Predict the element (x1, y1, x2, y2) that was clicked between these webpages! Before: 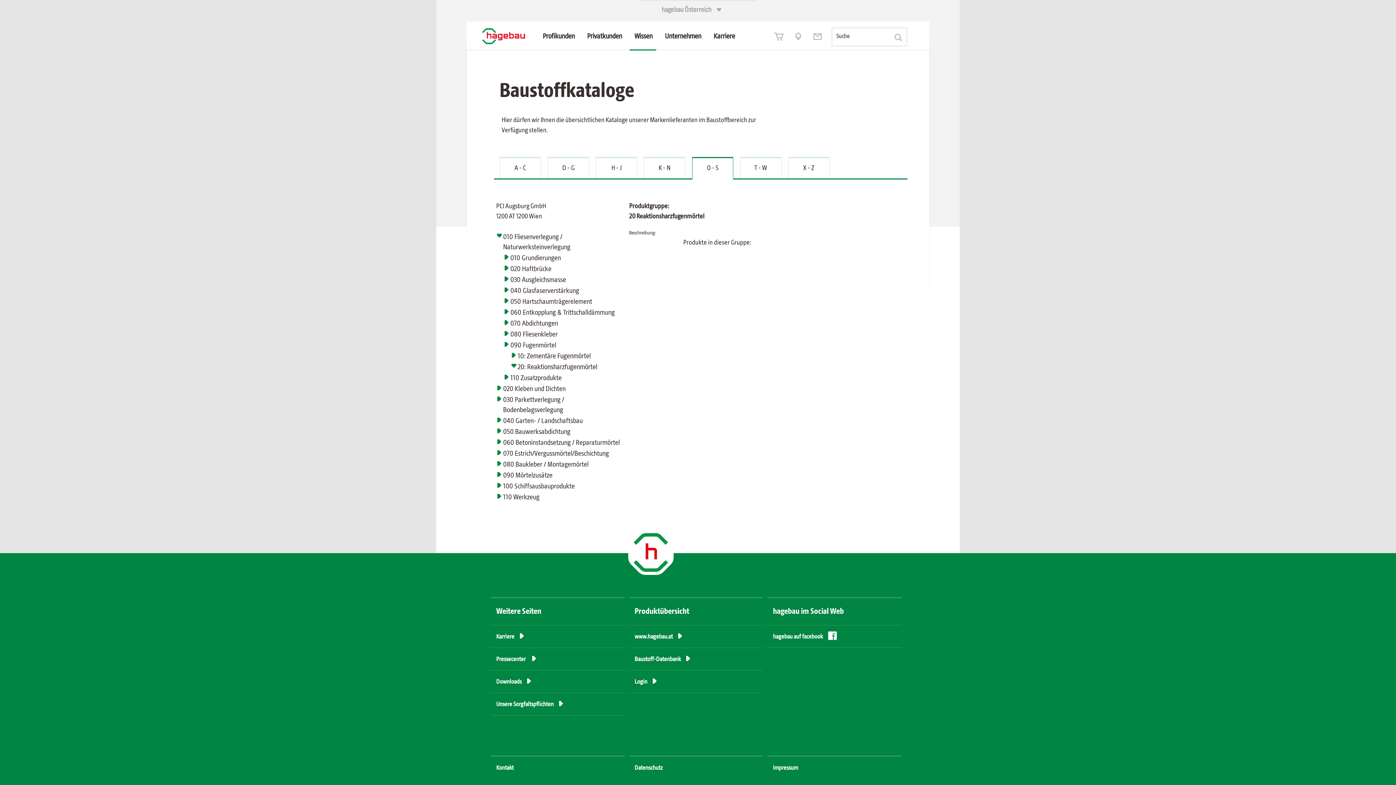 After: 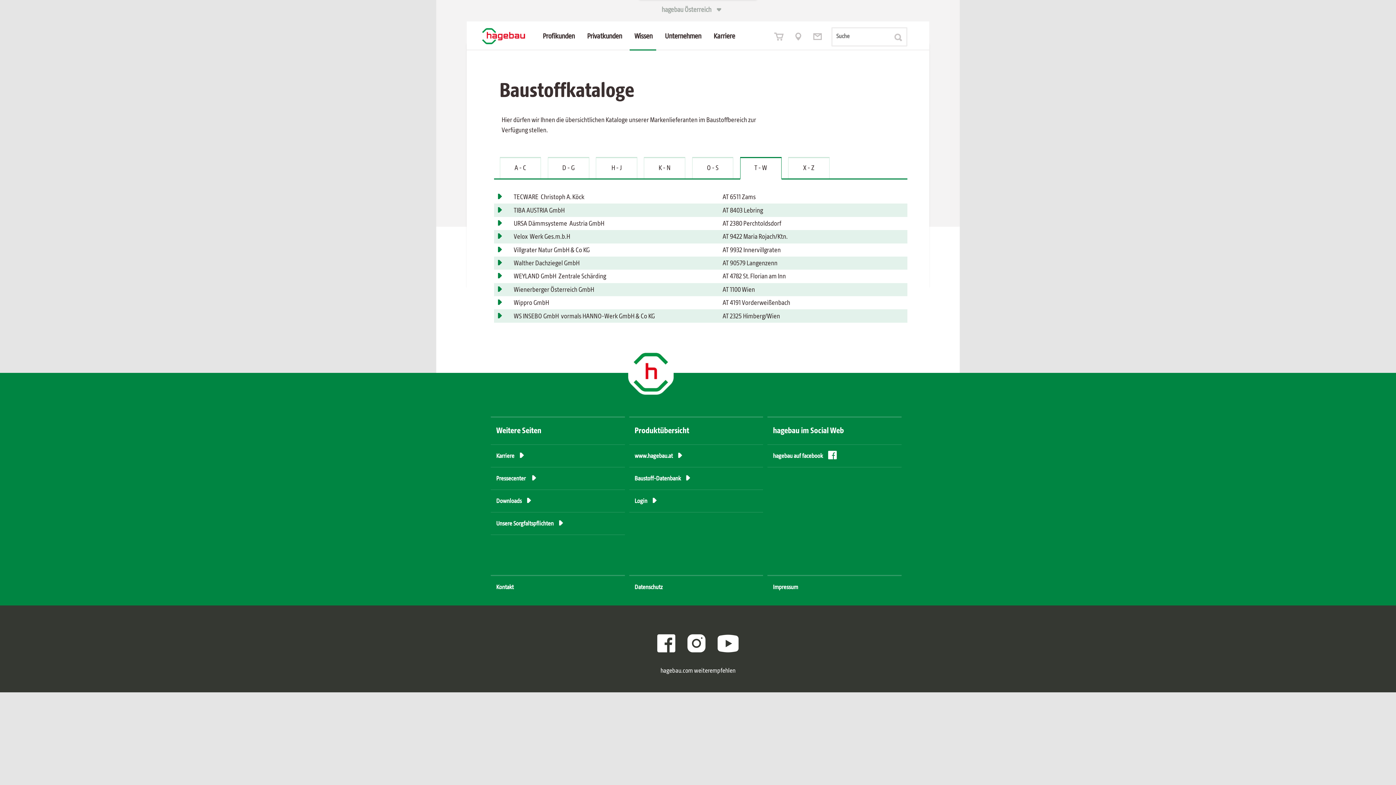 Action: label: T - W bbox: (740, 158, 781, 178)